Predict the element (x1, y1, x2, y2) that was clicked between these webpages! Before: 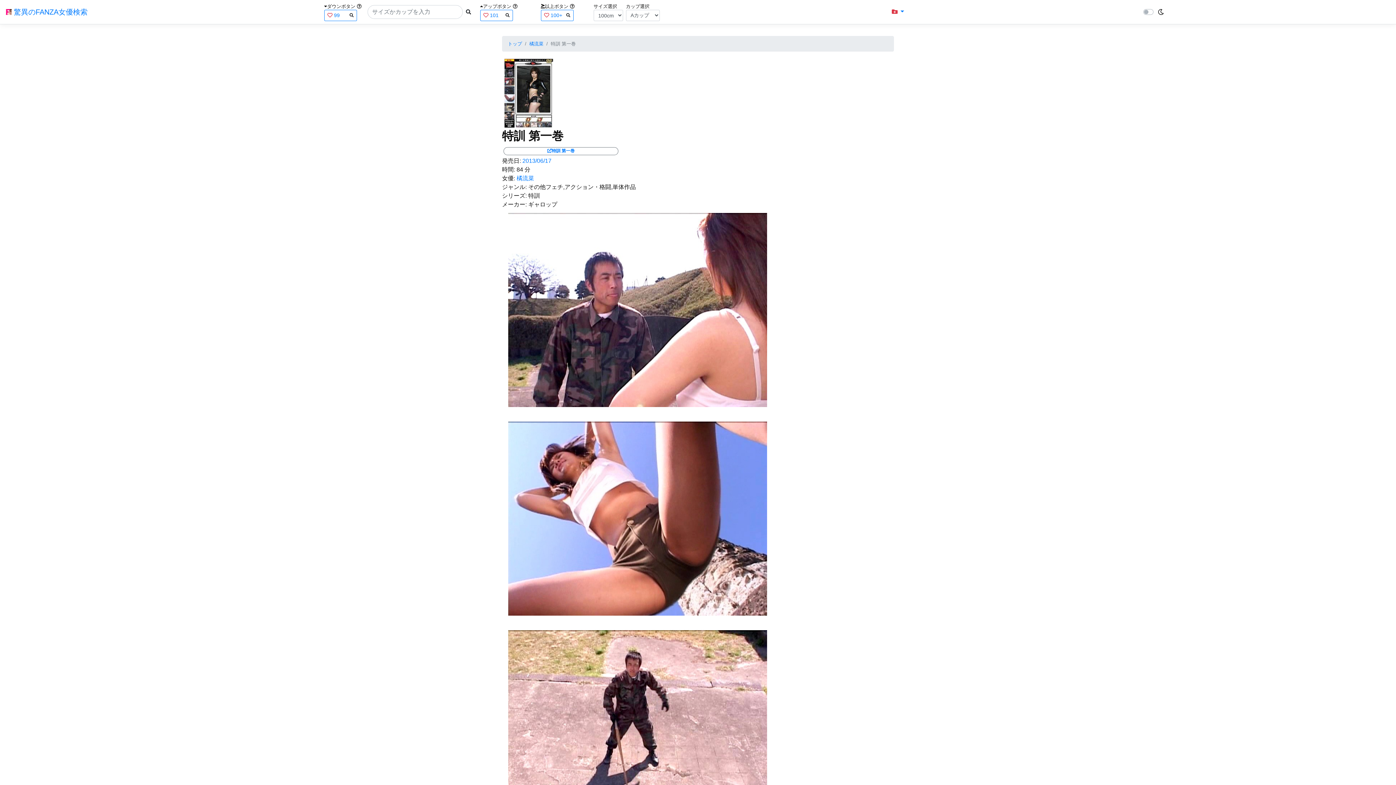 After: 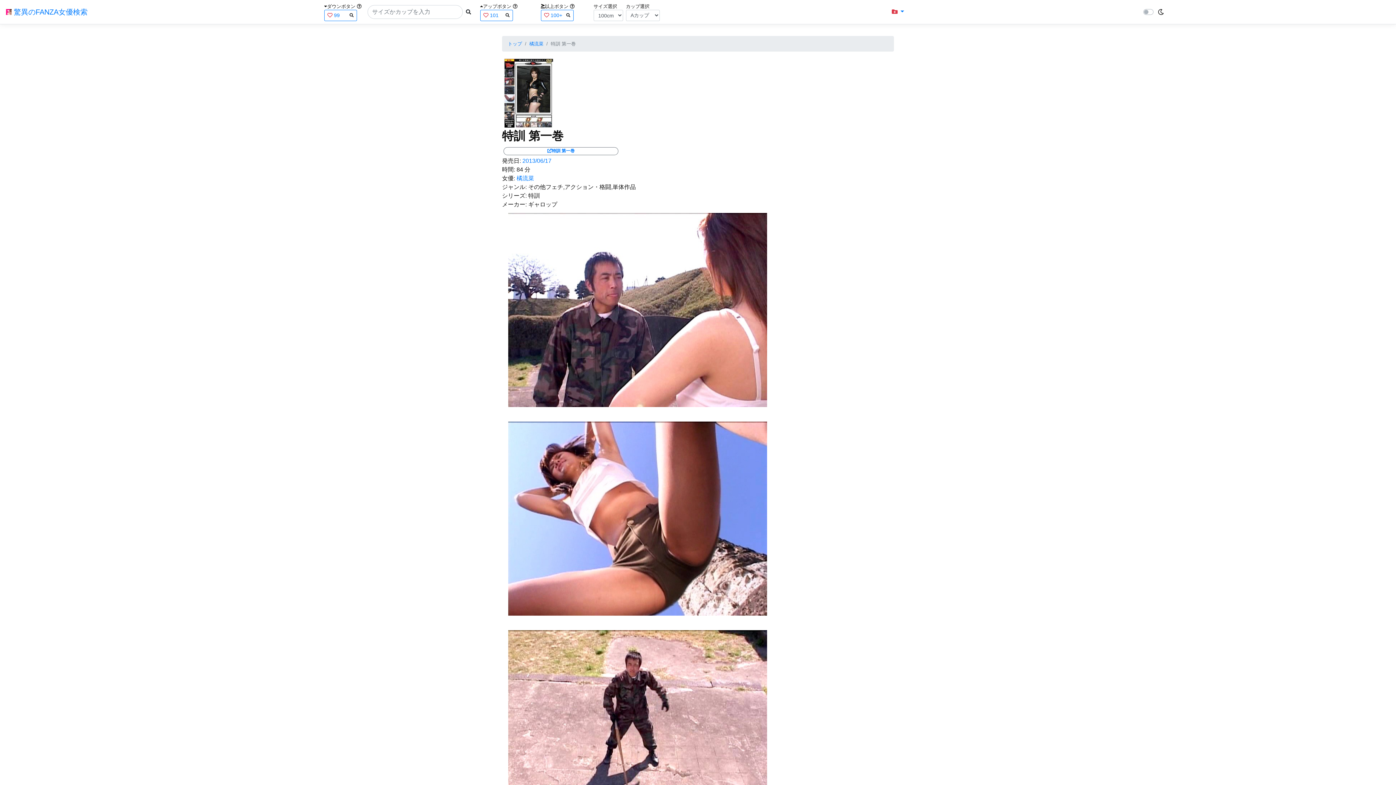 Action: bbox: (528, 184, 636, 190) label: その他フェチ,アクション・格闘,単体作品